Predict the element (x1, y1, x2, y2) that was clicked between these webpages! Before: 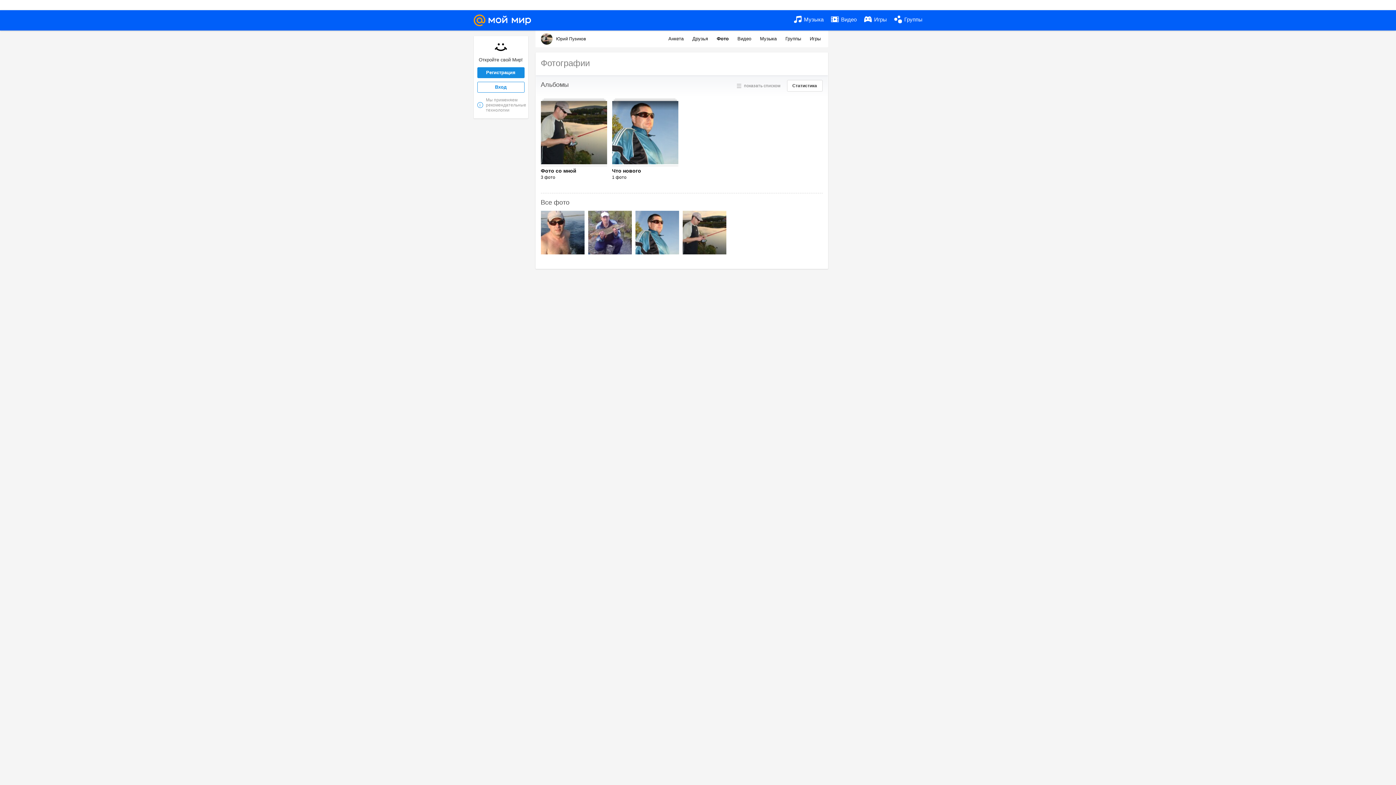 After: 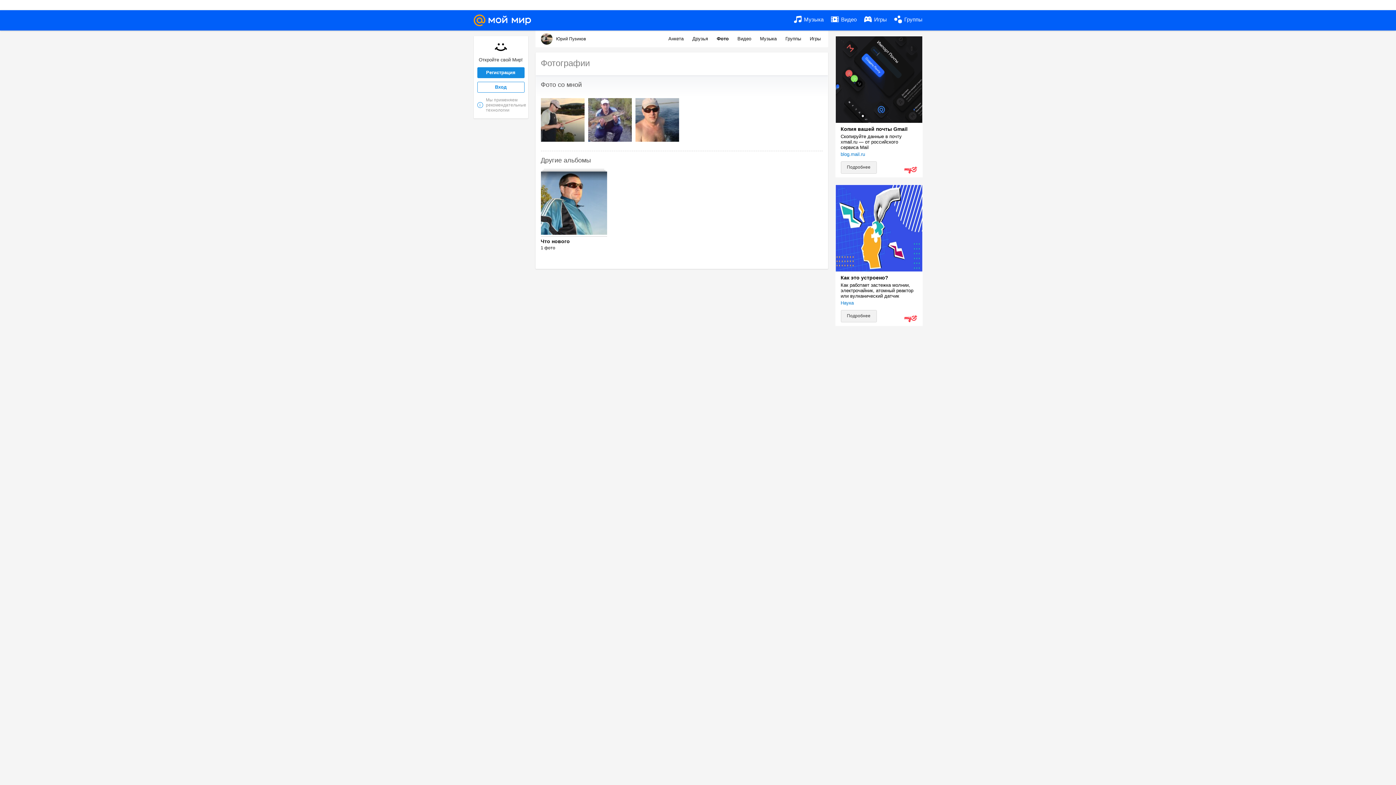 Action: bbox: (540, 98, 607, 164)